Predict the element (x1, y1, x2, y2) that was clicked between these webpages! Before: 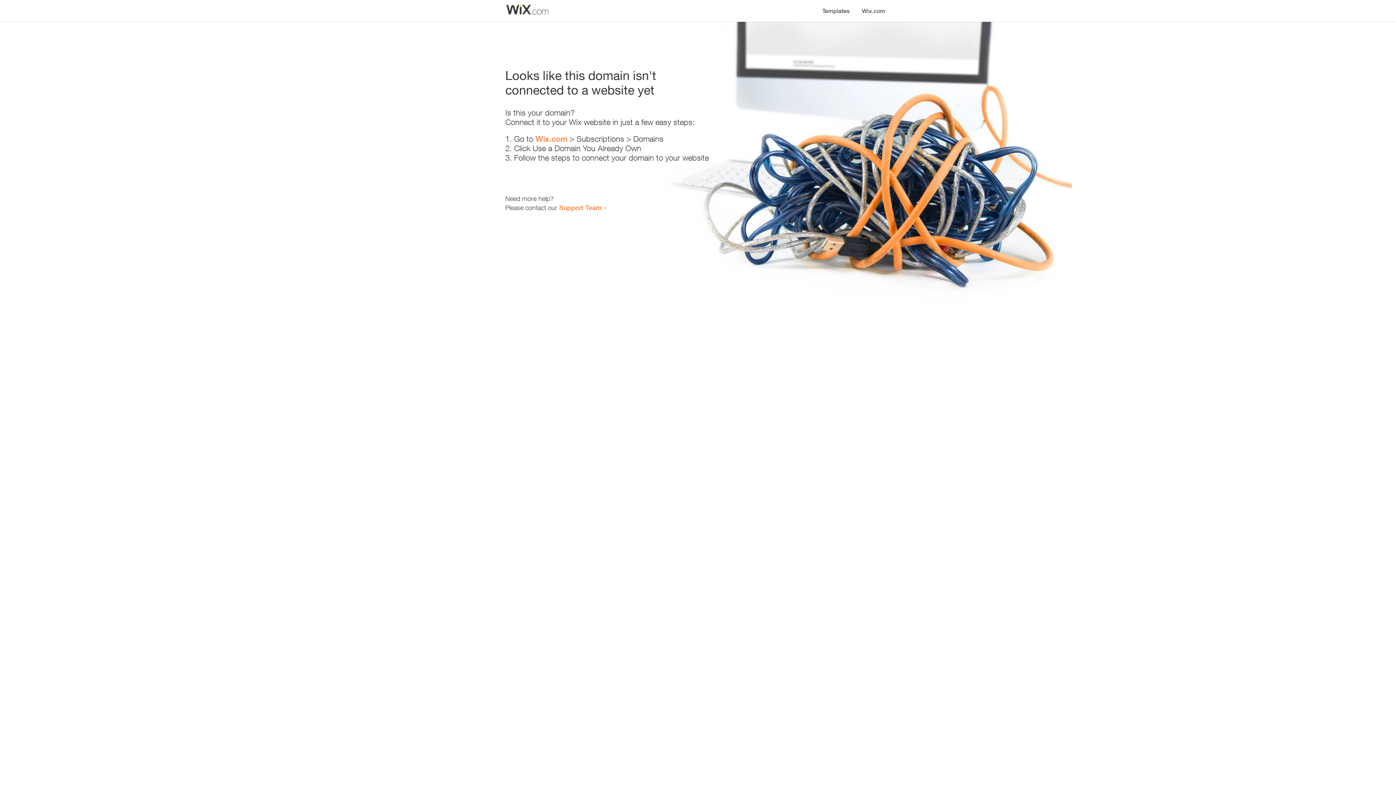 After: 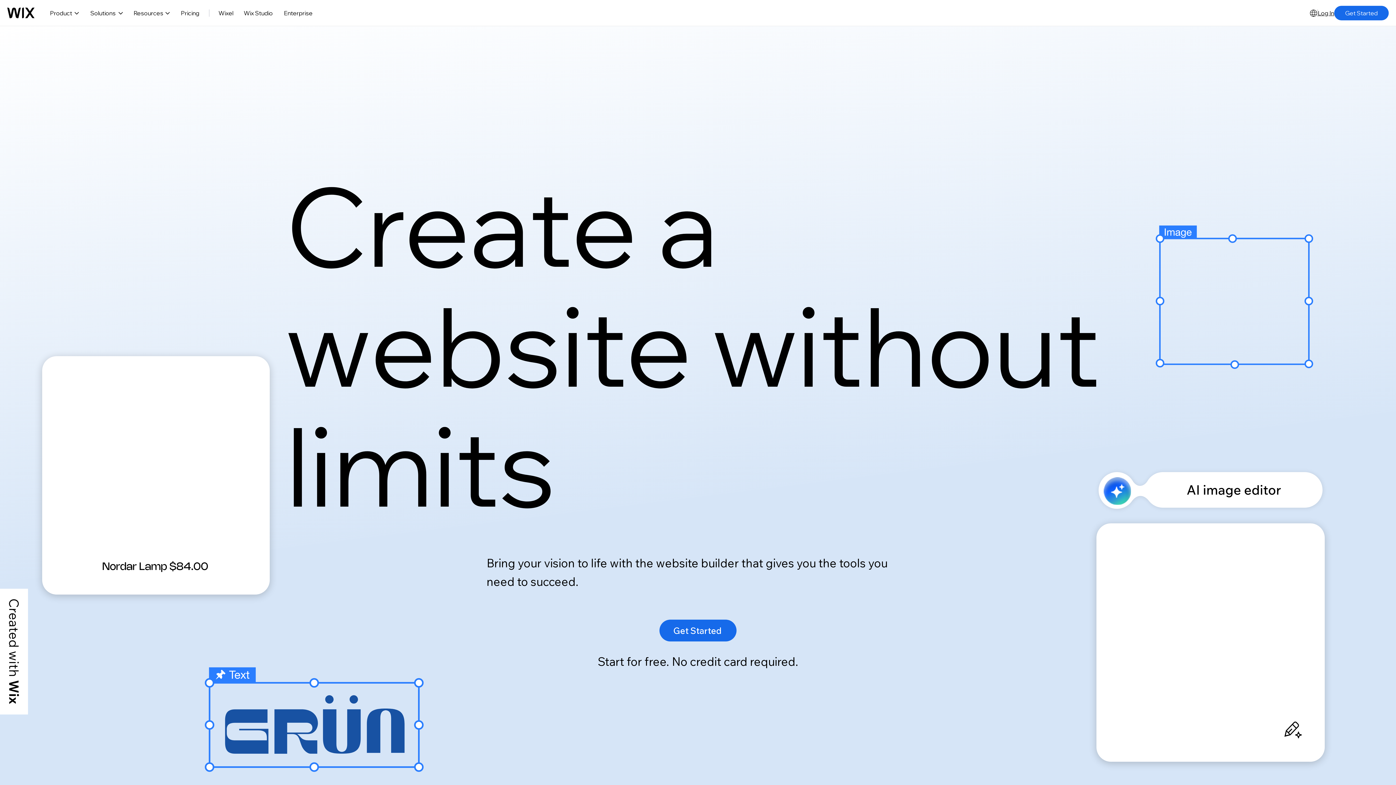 Action: bbox: (856, 0, 890, 14) label: Wix.com